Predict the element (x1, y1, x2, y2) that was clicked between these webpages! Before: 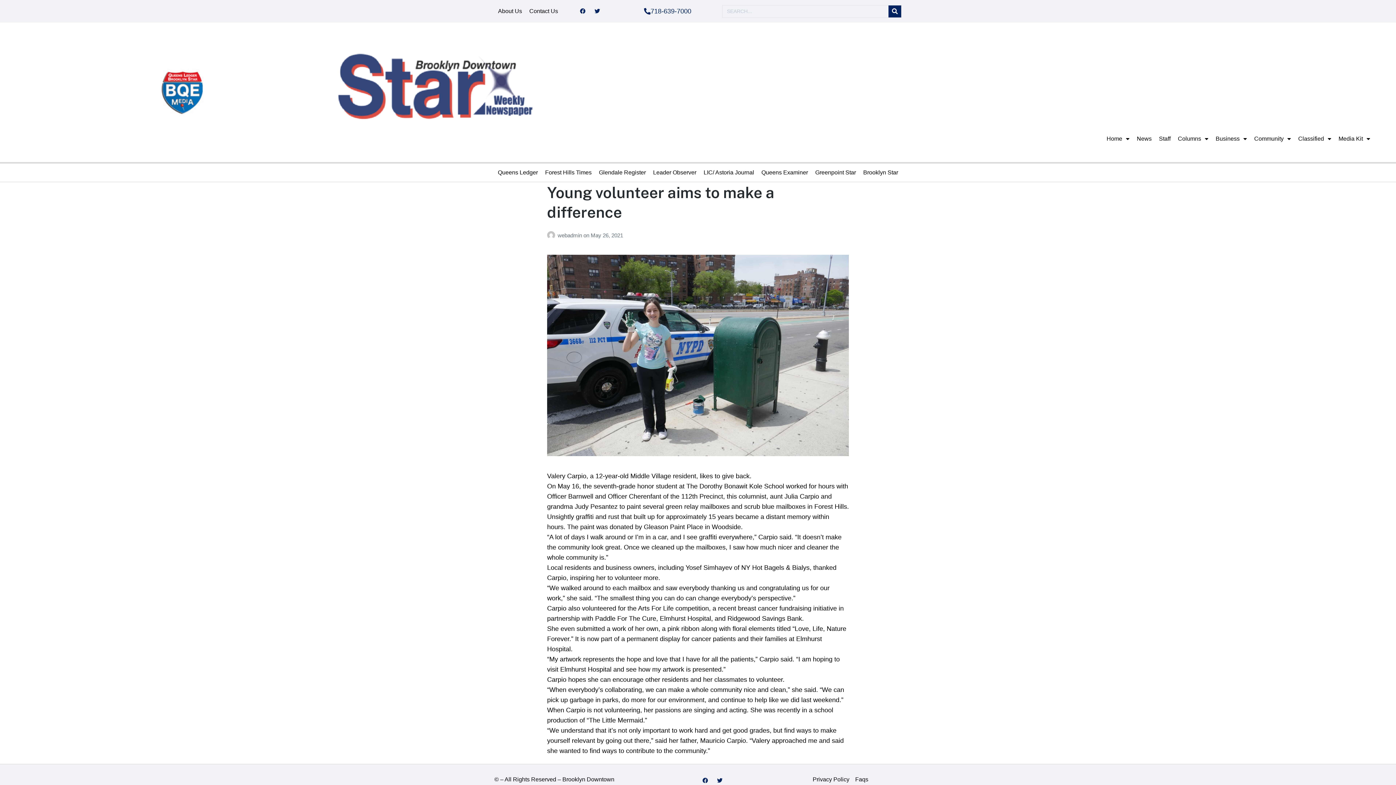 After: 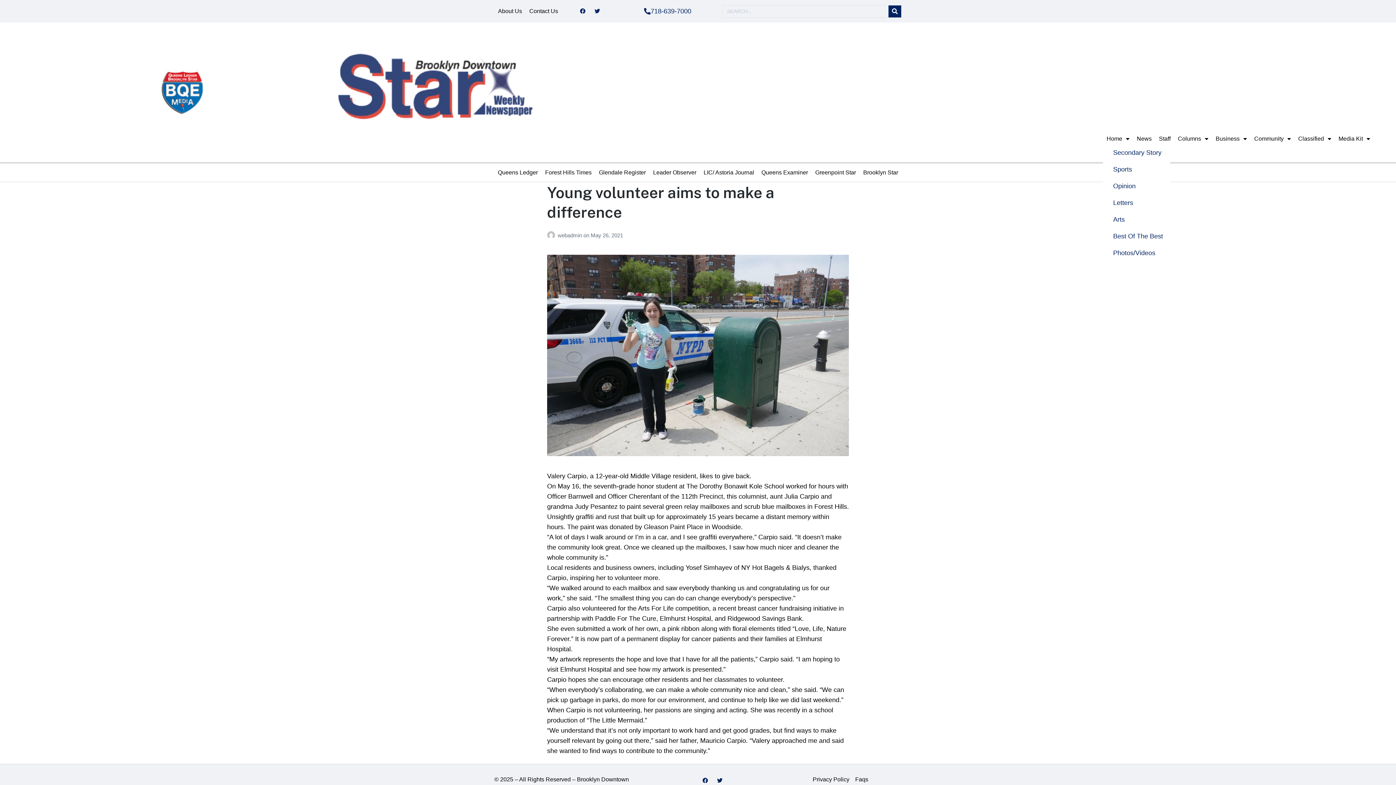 Action: bbox: (1103, 133, 1133, 144) label: Home